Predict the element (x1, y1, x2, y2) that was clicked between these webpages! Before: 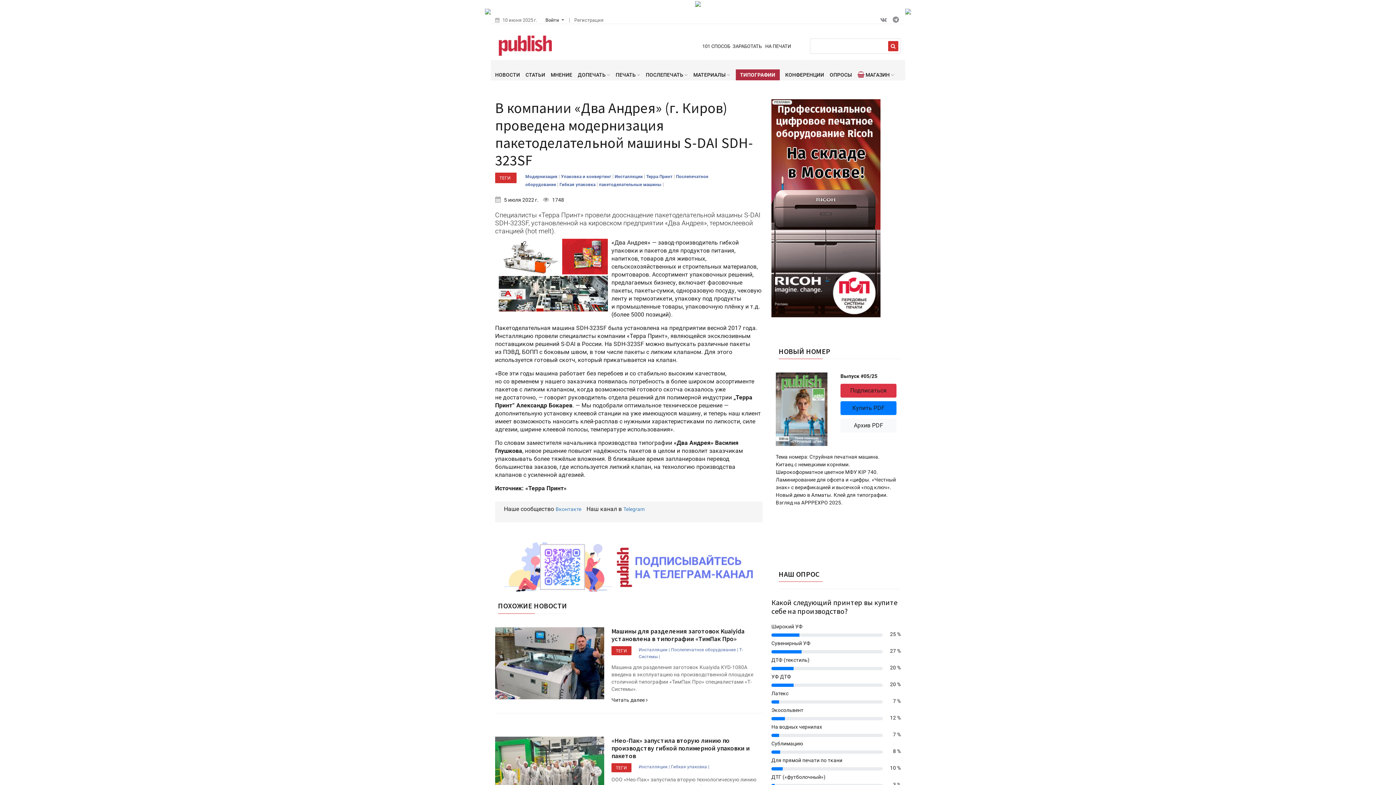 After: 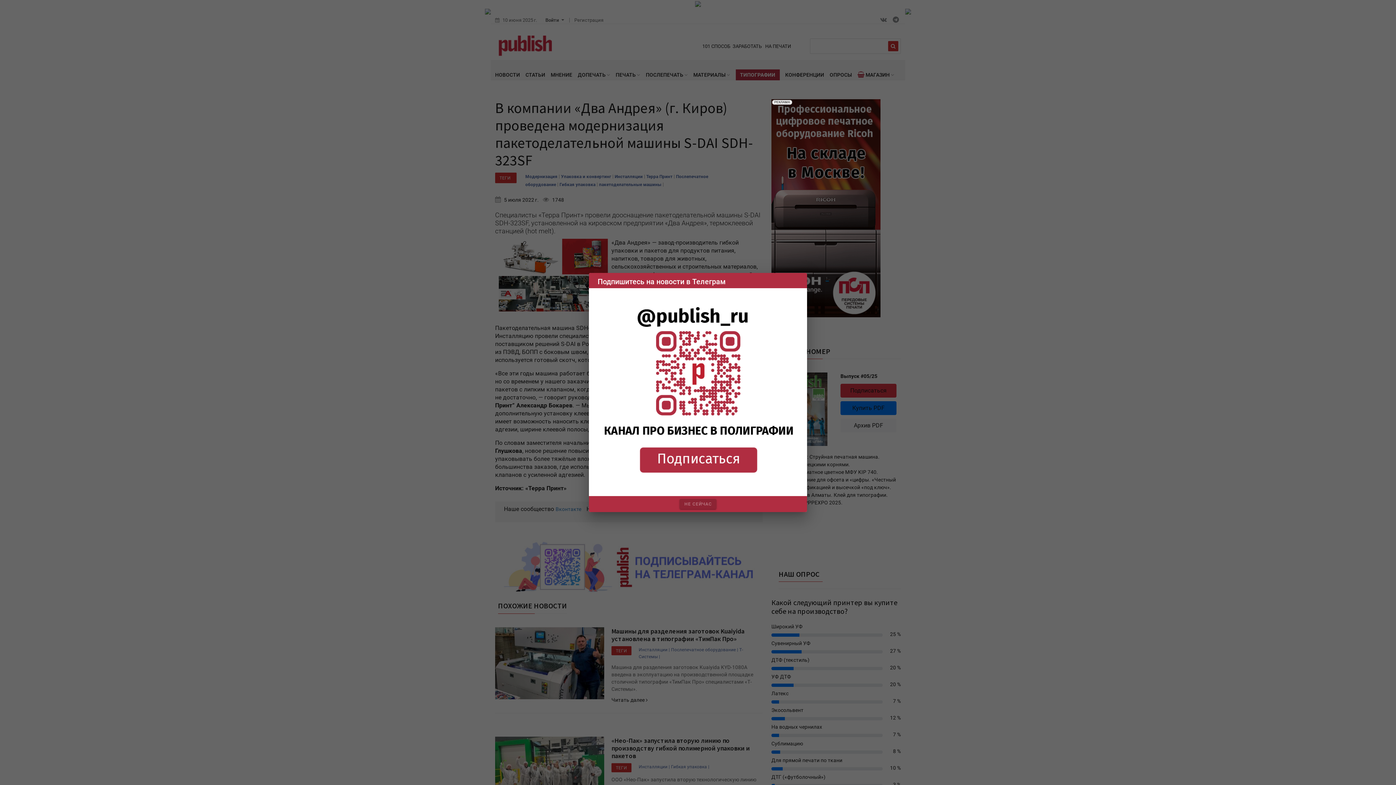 Action: label: МАТЕРИАЛЫ  bbox: (693, 69, 730, 83)